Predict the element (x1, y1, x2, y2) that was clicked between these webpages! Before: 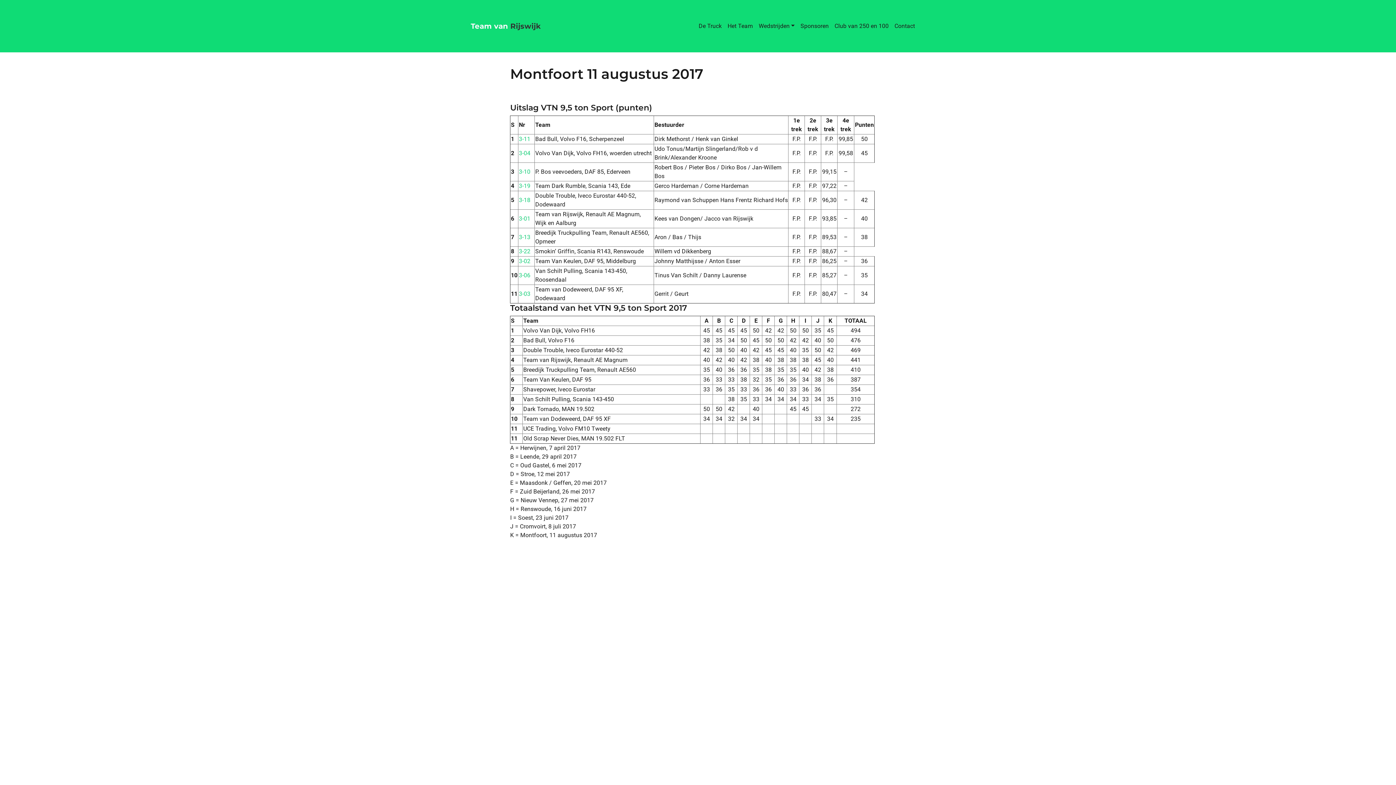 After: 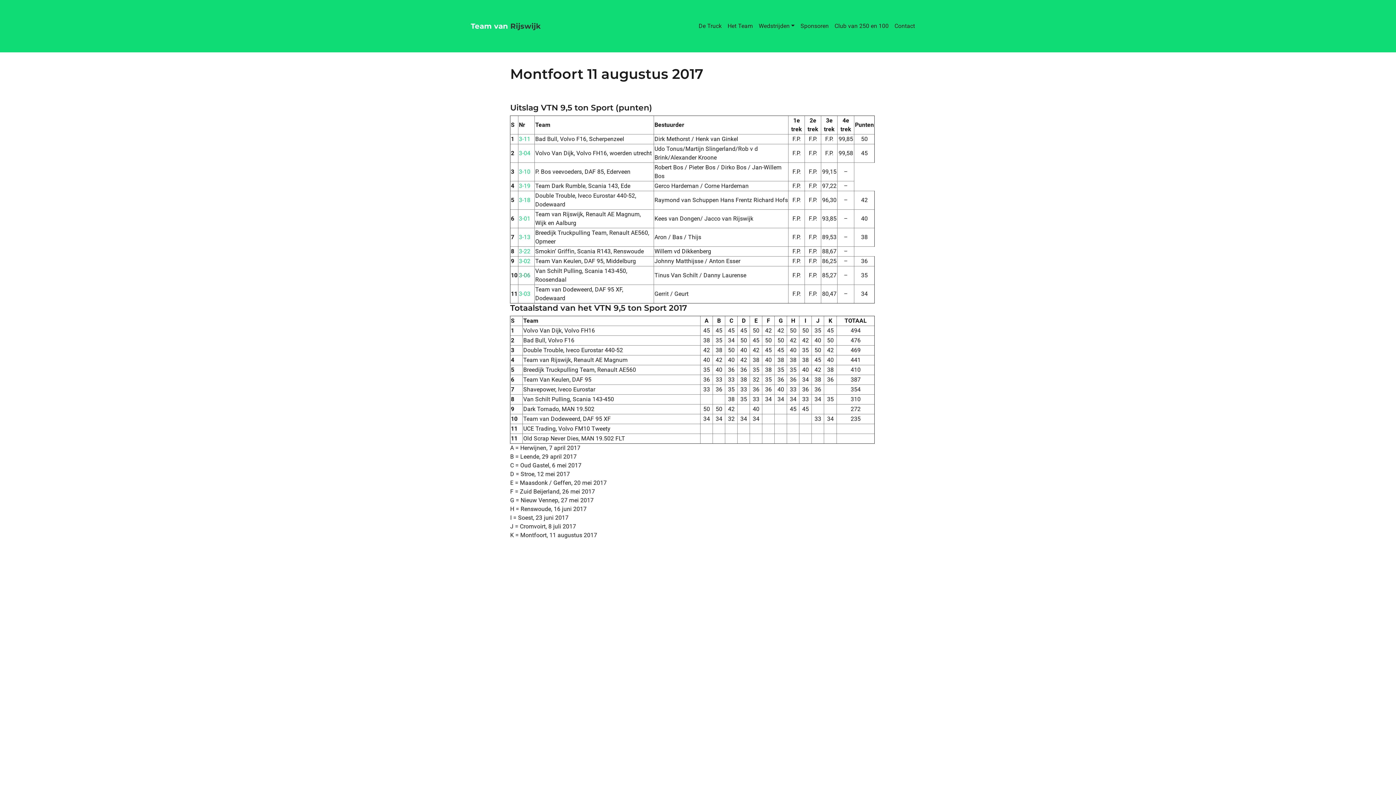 Action: bbox: (519, 272, 530, 278) label: 3-06